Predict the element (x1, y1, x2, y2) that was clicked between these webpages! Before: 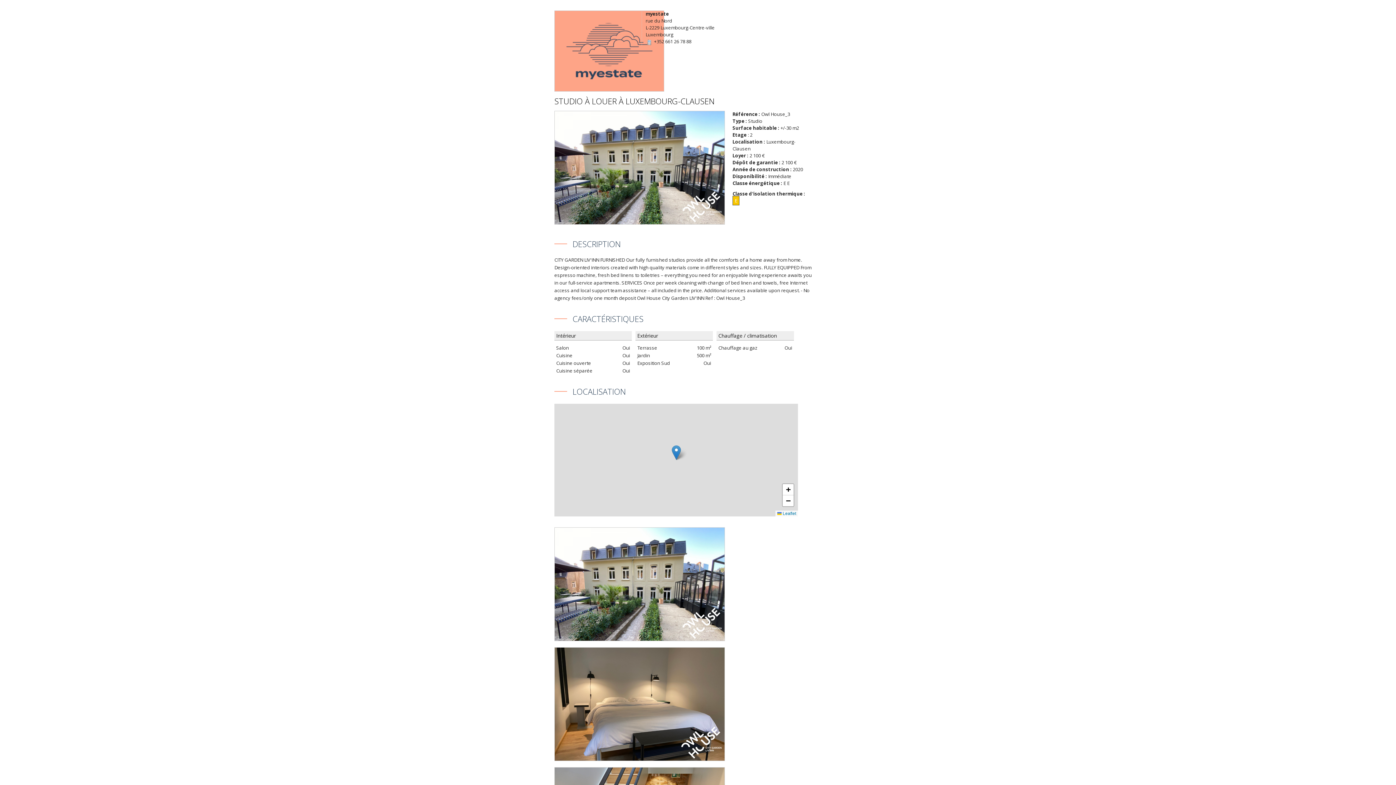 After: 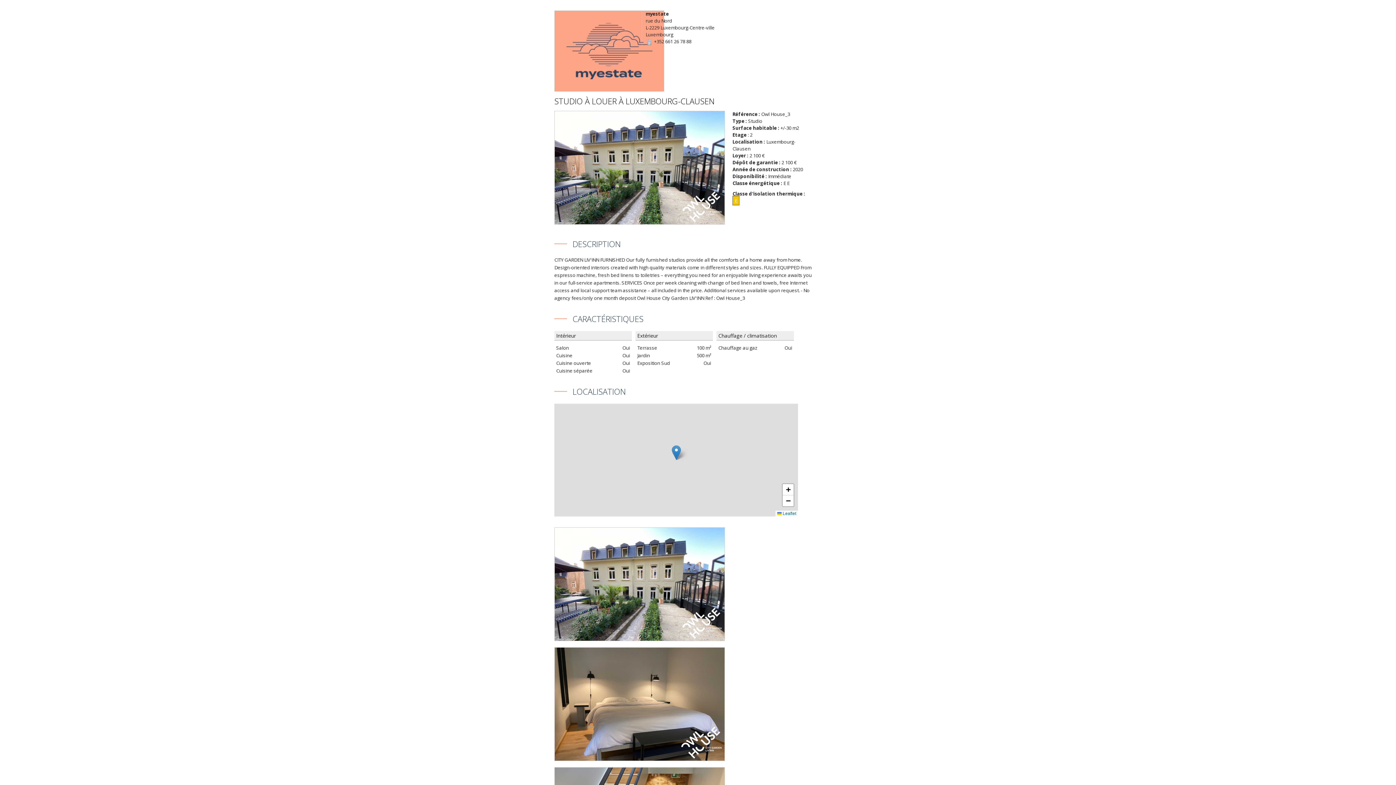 Action: bbox: (672, 445, 681, 460)